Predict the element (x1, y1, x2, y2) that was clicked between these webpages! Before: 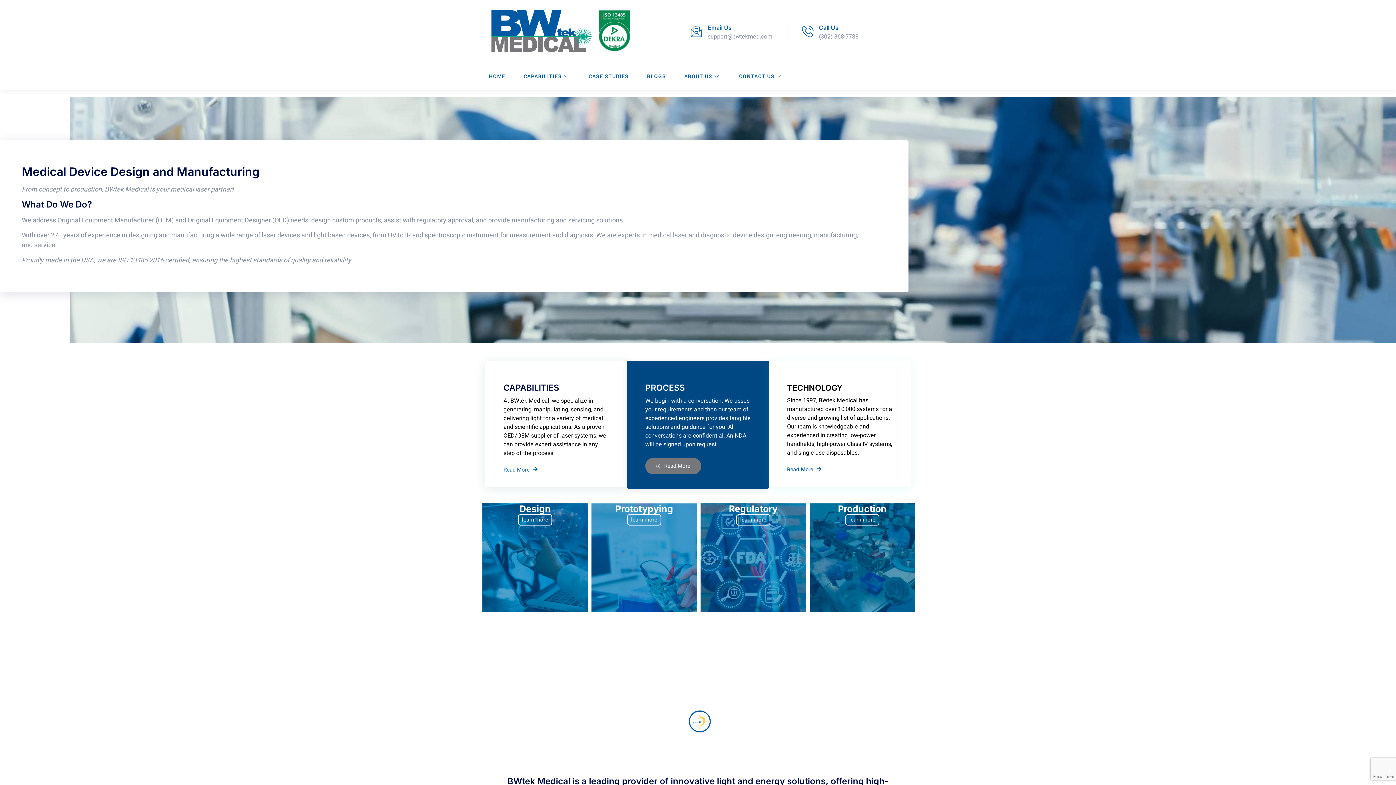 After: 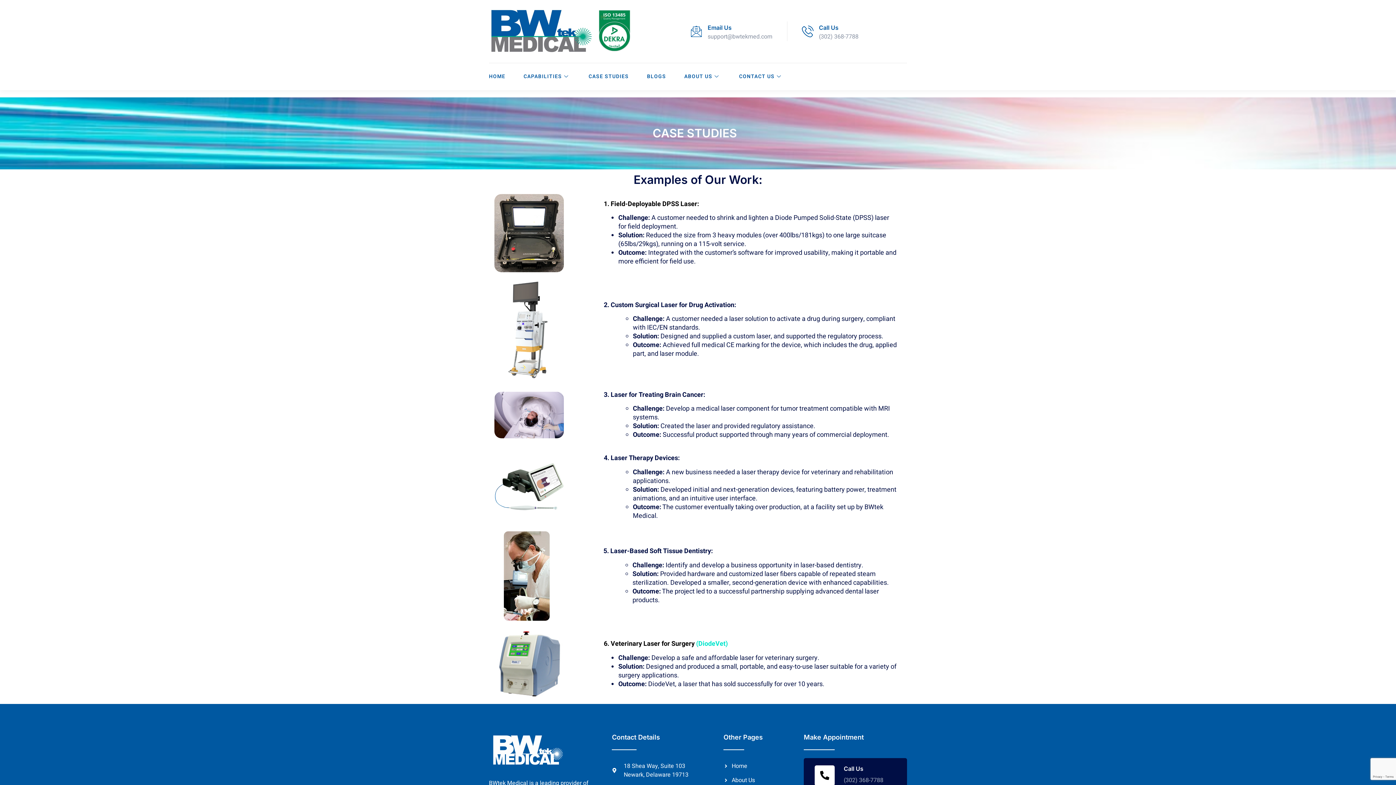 Action: bbox: (588, 63, 647, 90) label: CASE STUDIES